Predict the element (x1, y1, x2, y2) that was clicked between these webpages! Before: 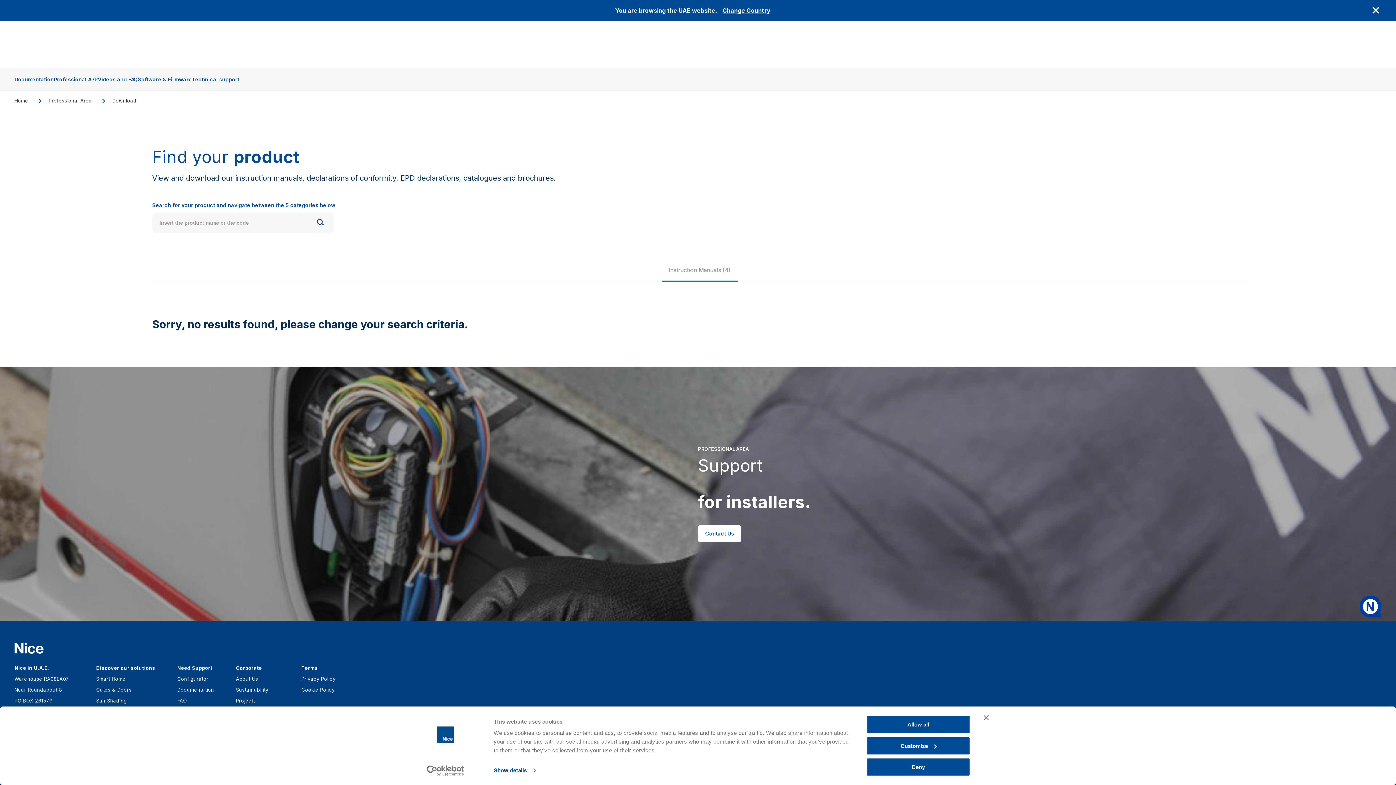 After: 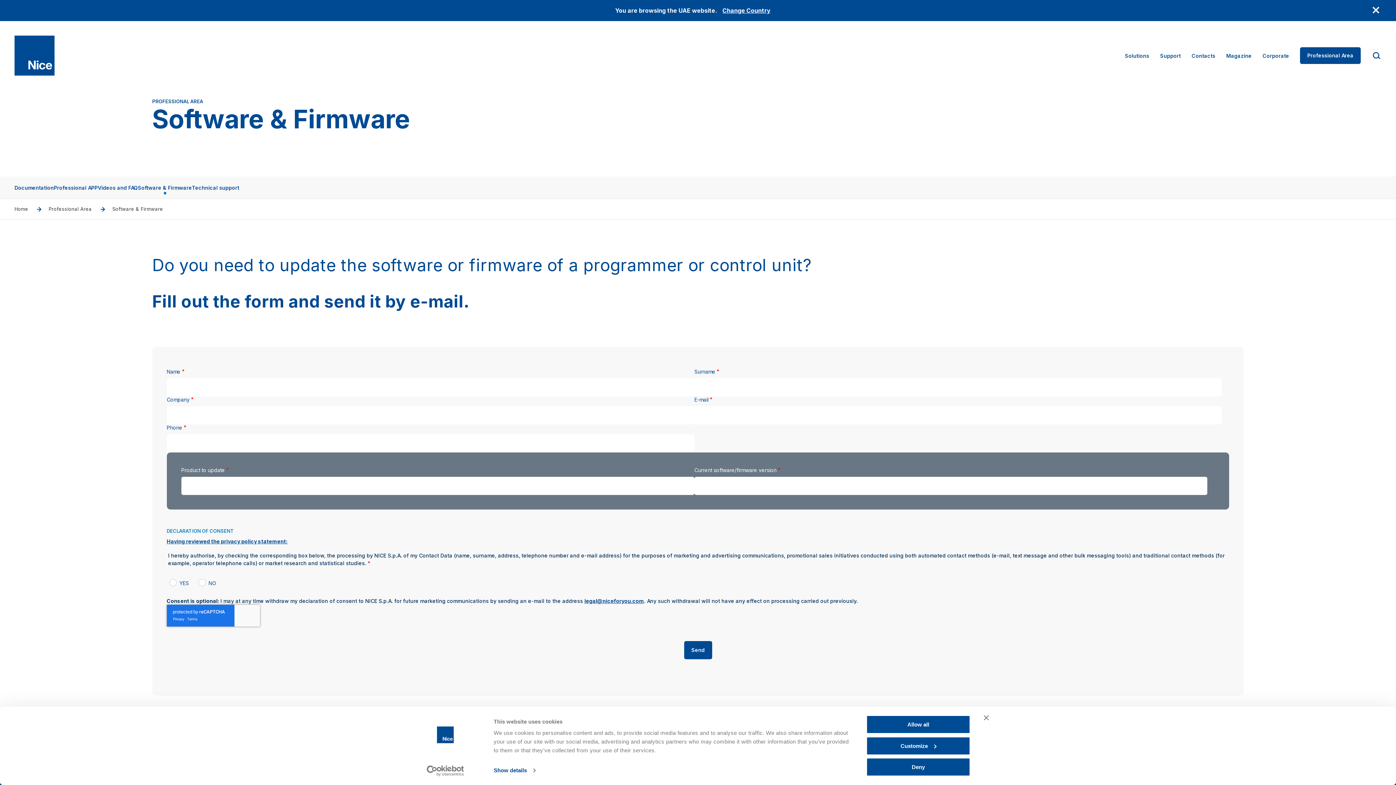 Action: label: Software & Firmware bbox: (137, 76, 192, 82)